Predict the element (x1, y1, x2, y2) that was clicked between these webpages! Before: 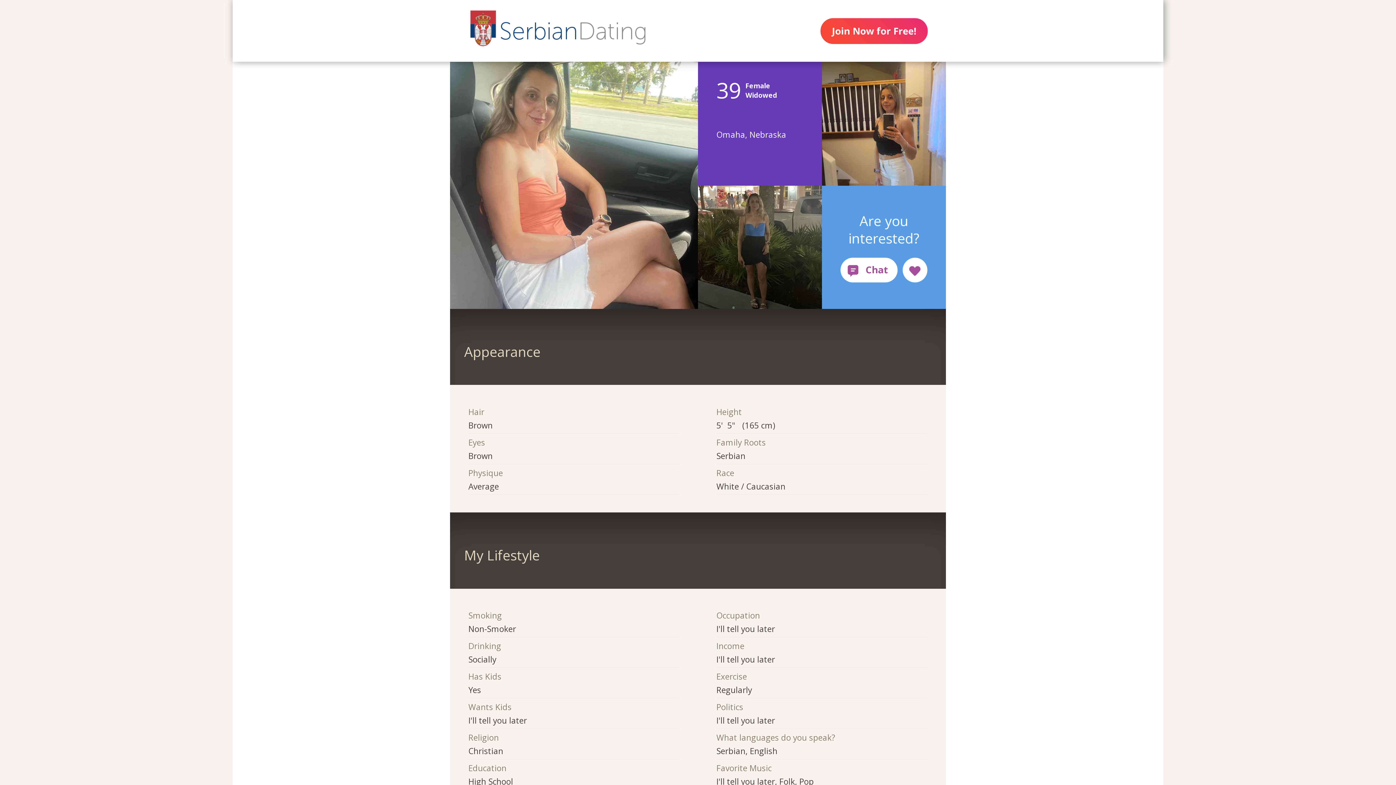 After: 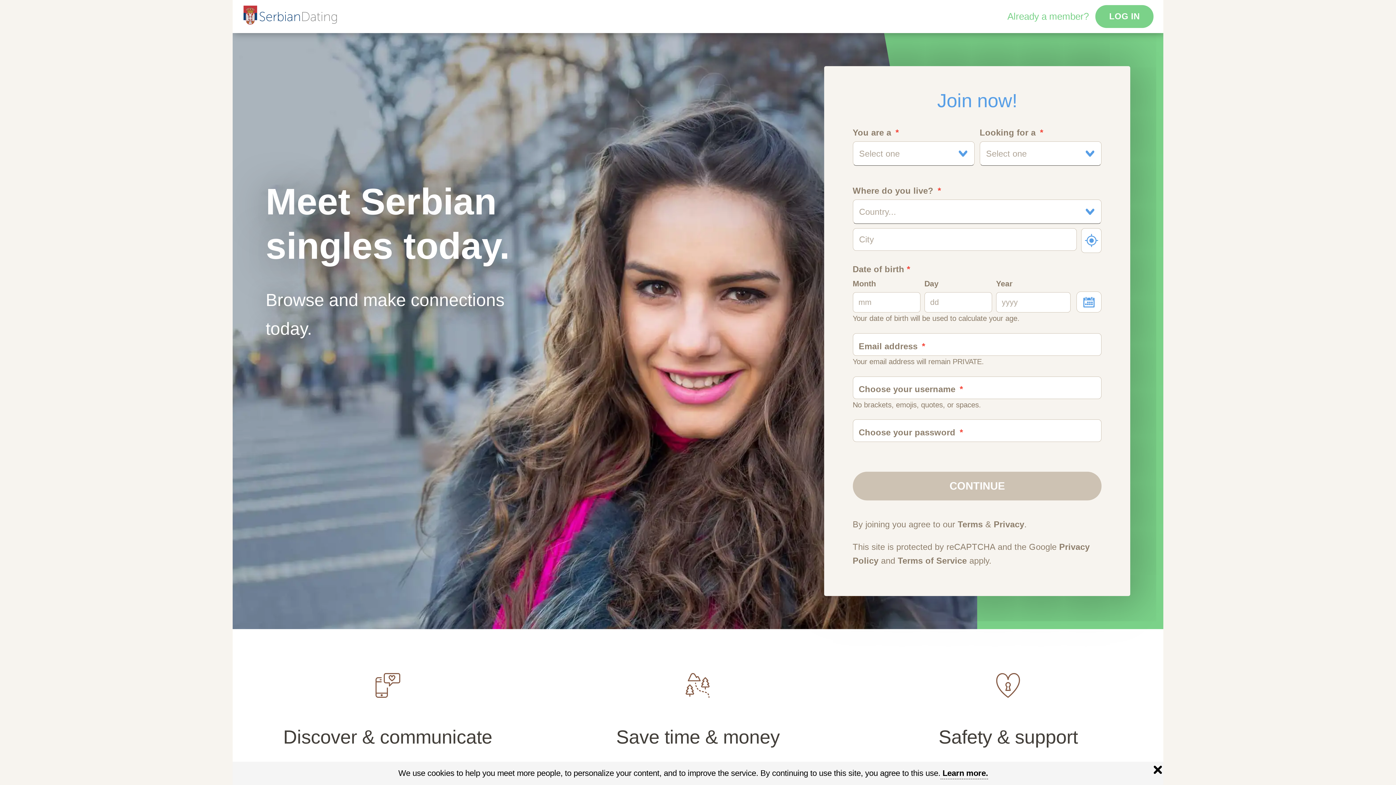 Action: bbox: (450, 0, 667, 61)